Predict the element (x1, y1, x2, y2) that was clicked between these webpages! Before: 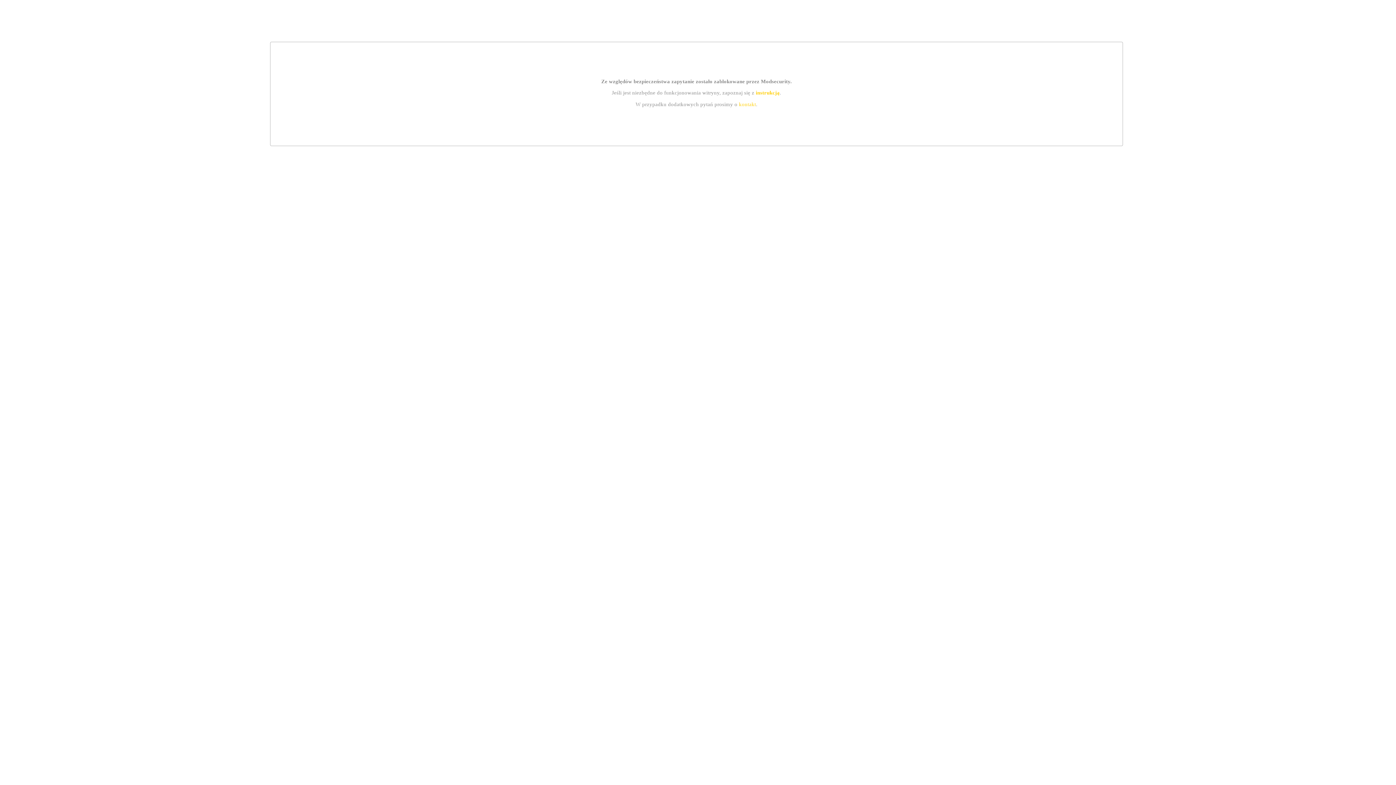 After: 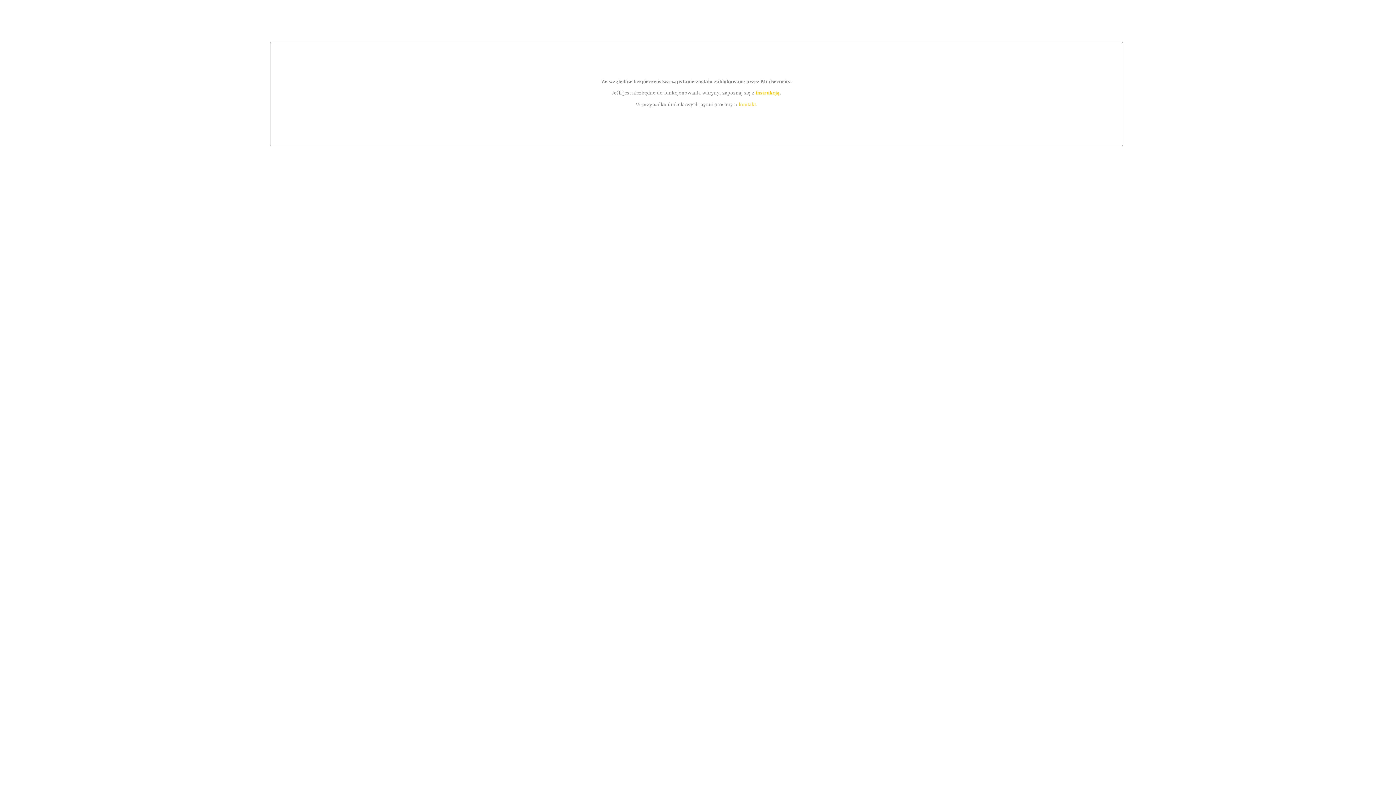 Action: bbox: (755, 89, 779, 95) label: instrukcją